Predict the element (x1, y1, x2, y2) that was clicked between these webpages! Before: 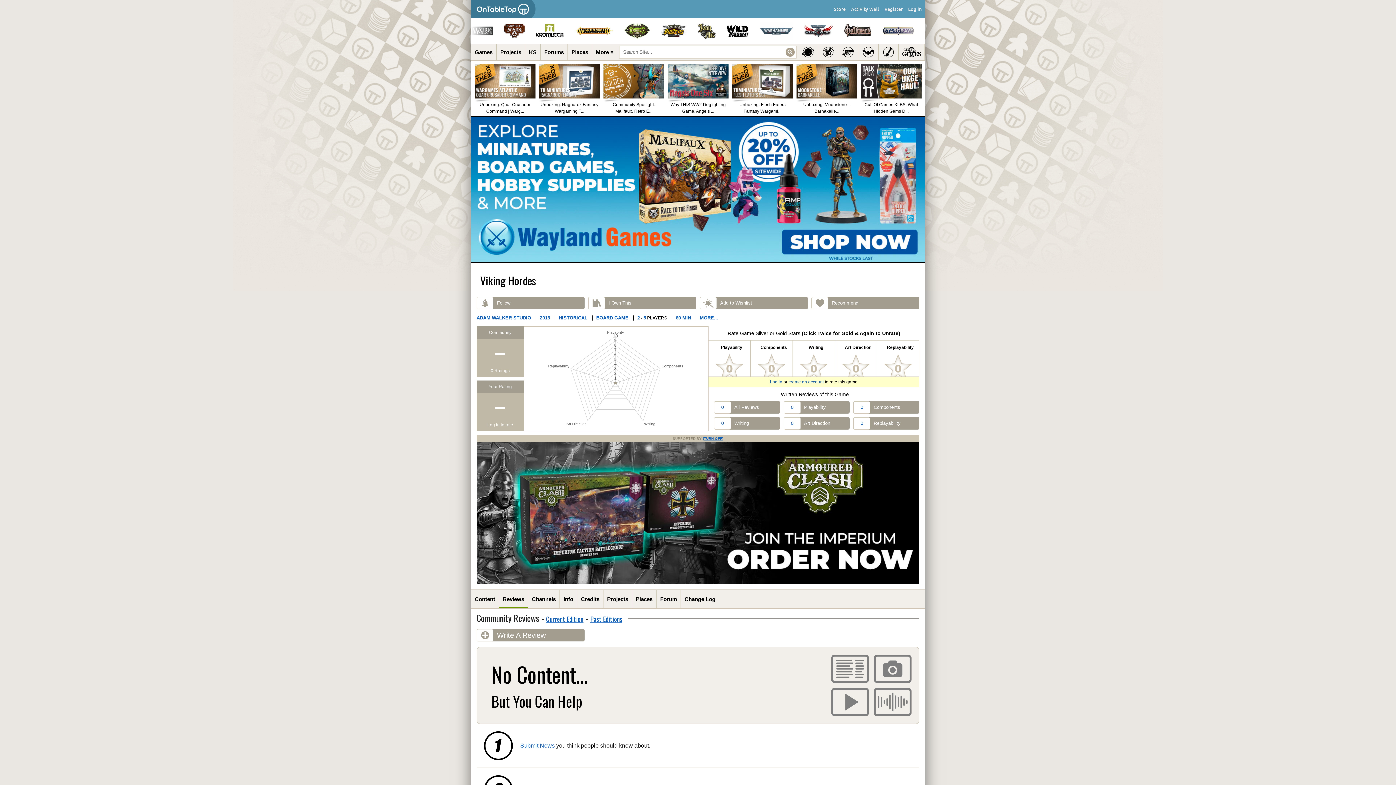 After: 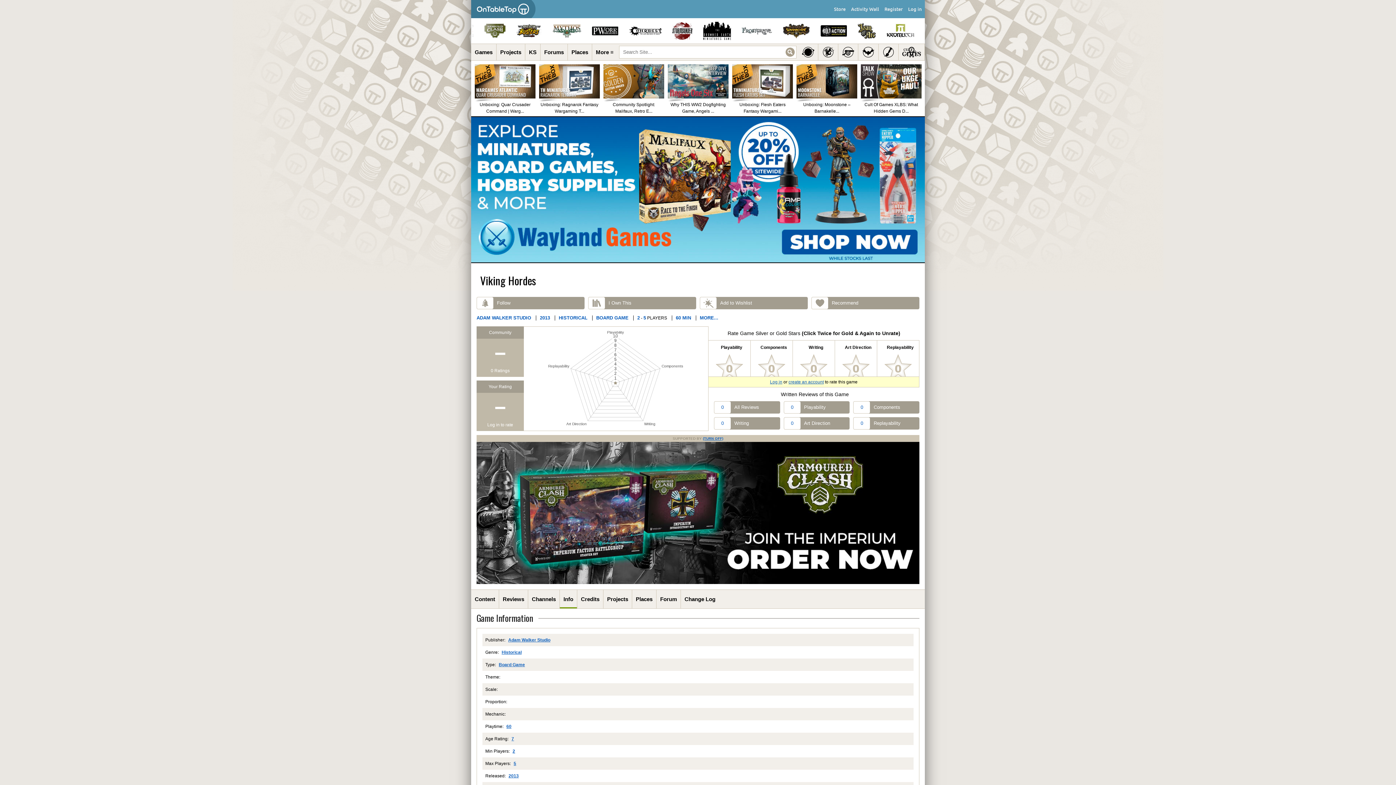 Action: label: MORE... bbox: (700, 315, 718, 320)